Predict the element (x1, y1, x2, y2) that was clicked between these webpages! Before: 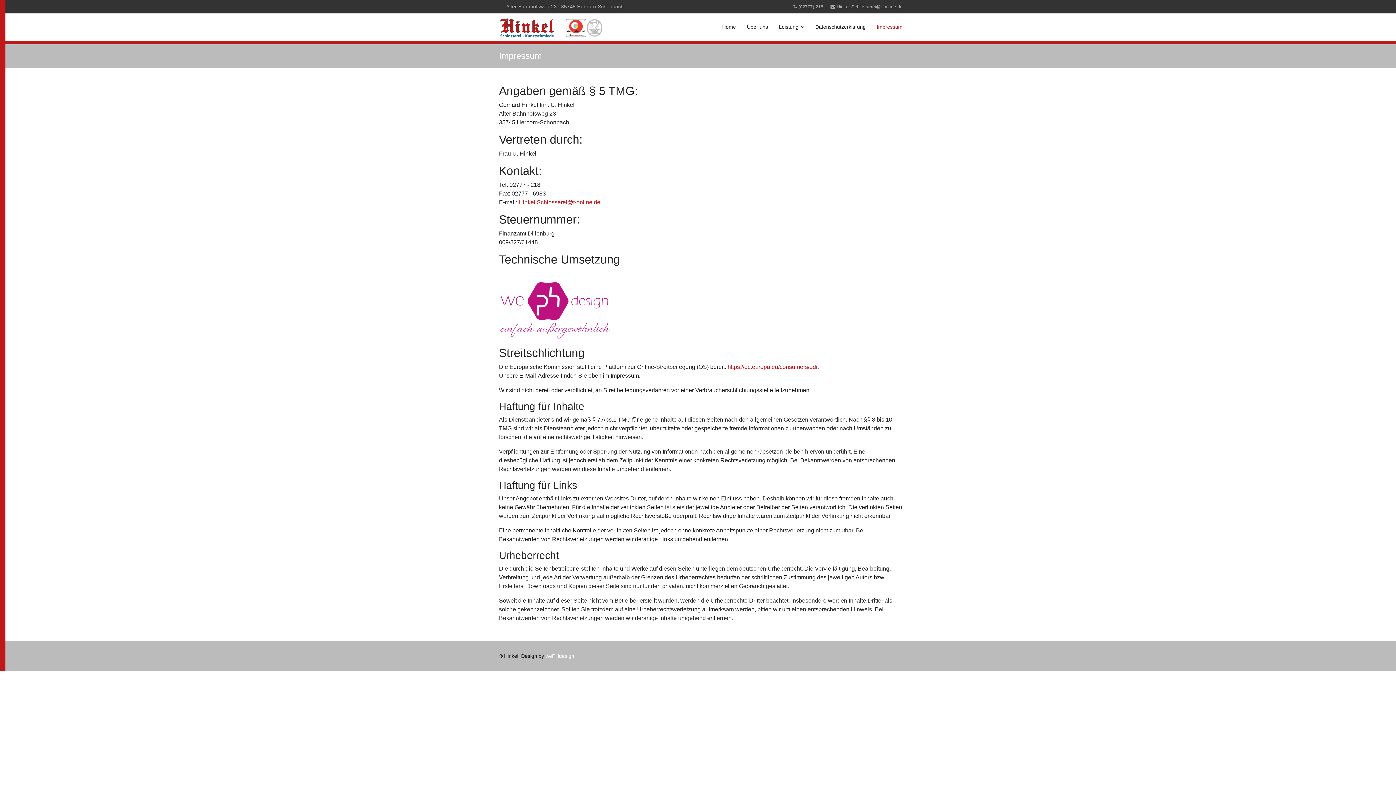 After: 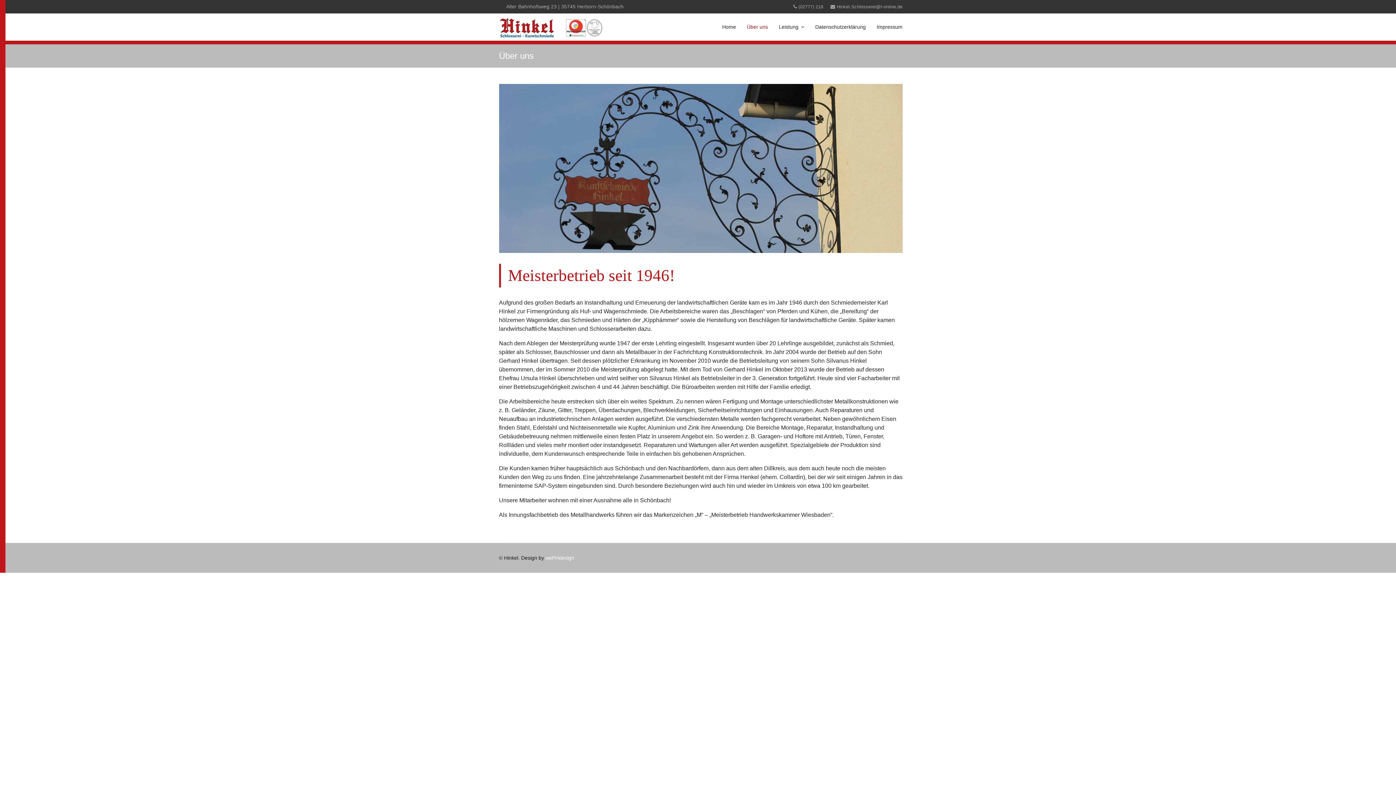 Action: bbox: (741, 13, 773, 40) label: Über uns